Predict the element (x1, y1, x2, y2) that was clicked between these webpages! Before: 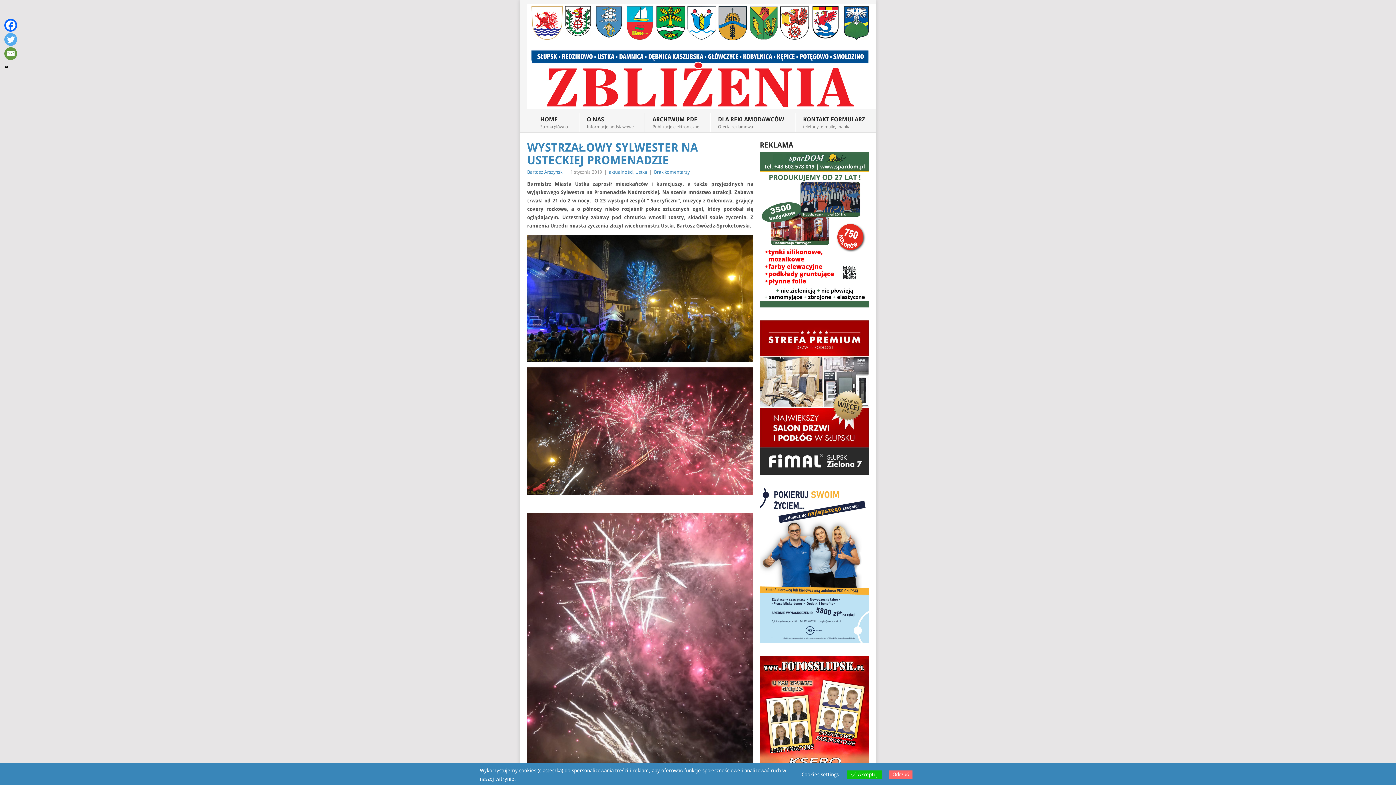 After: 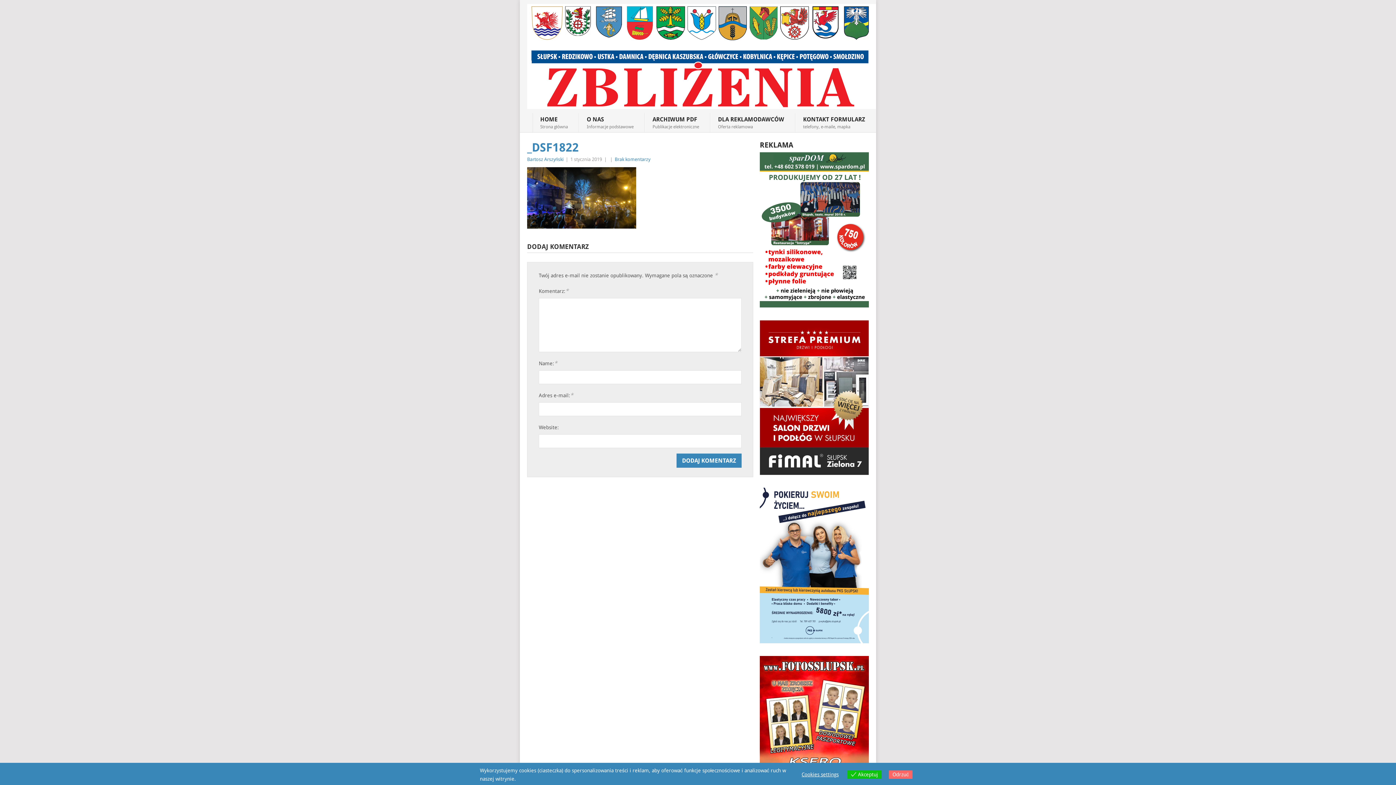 Action: bbox: (527, 235, 753, 362)